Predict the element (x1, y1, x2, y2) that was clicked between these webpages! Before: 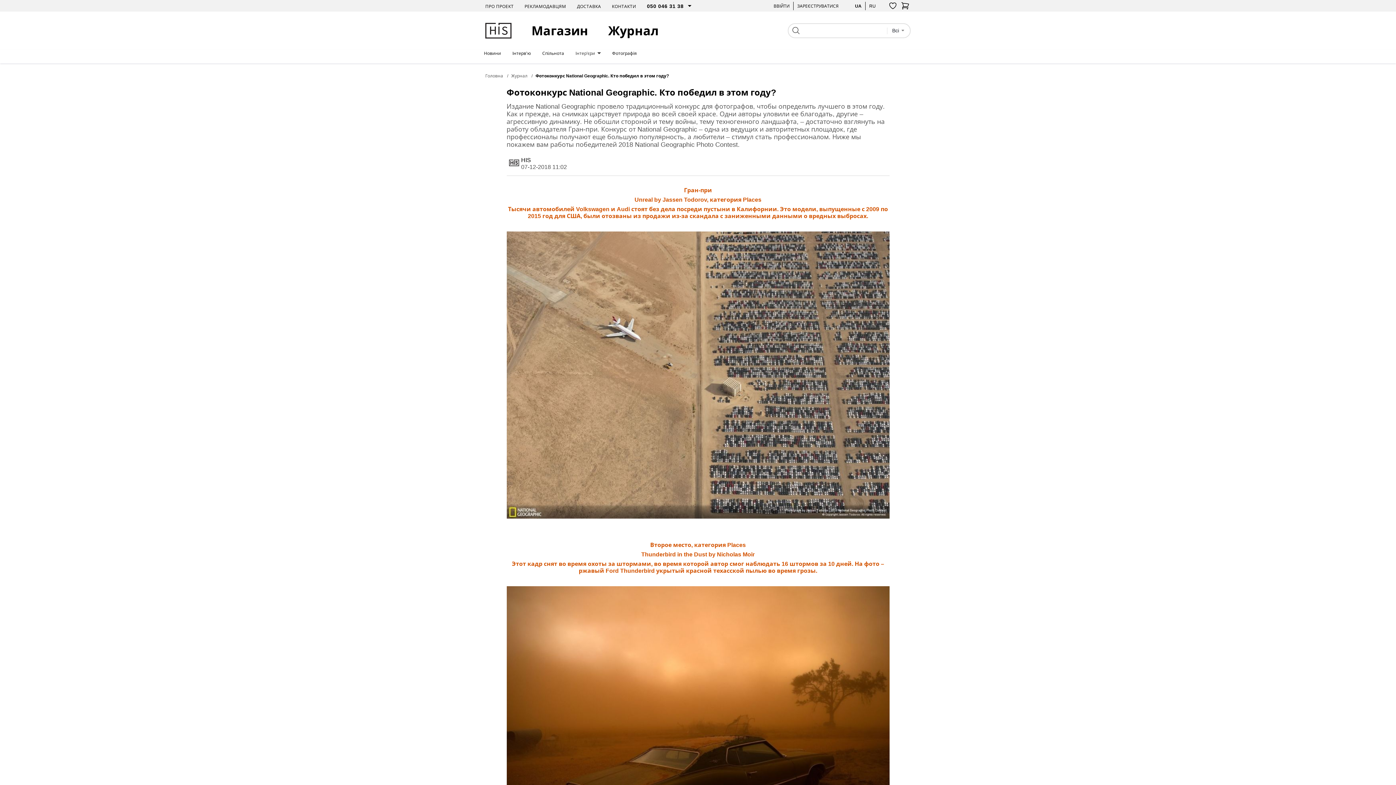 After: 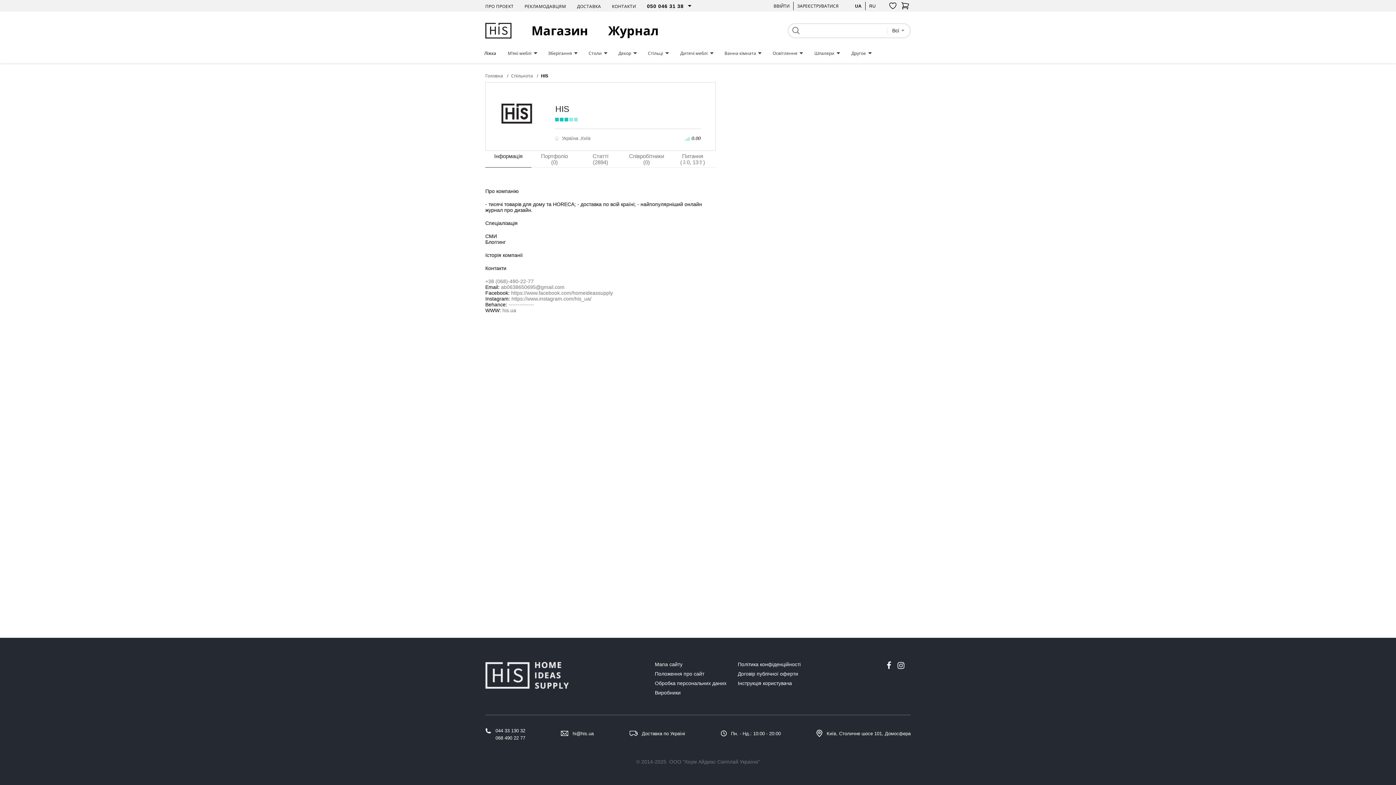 Action: bbox: (506, 155, 521, 170)